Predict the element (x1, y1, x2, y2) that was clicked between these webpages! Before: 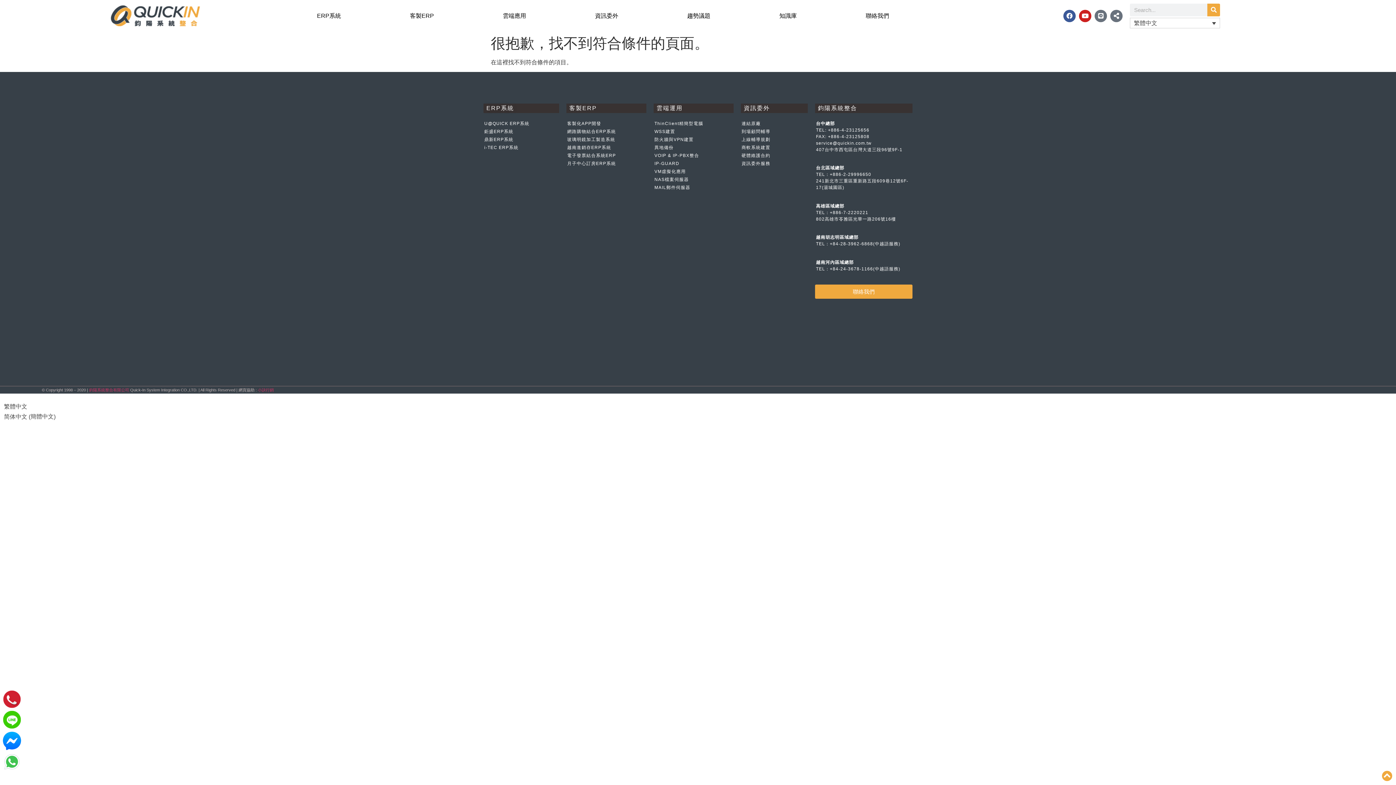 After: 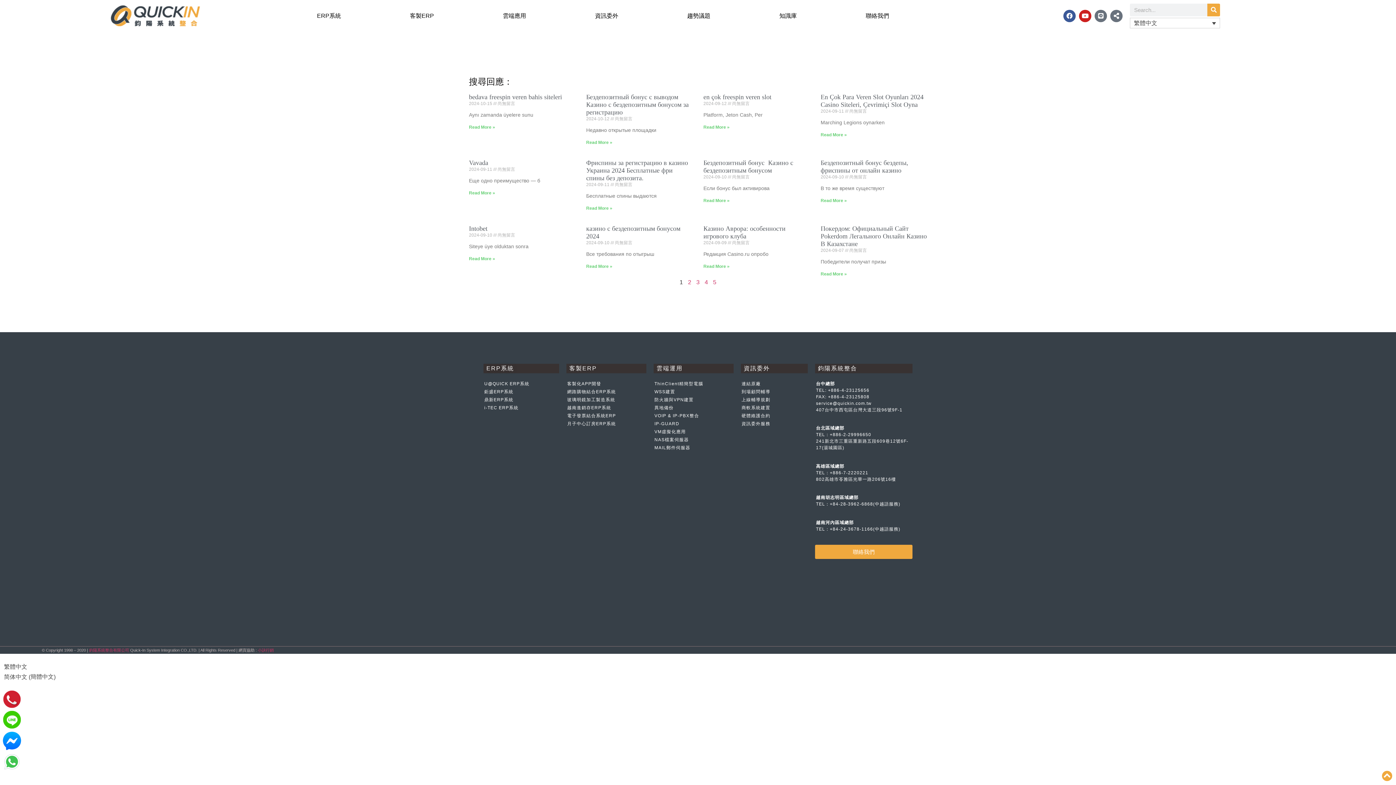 Action: label: 搜尋 bbox: (1207, 3, 1220, 16)